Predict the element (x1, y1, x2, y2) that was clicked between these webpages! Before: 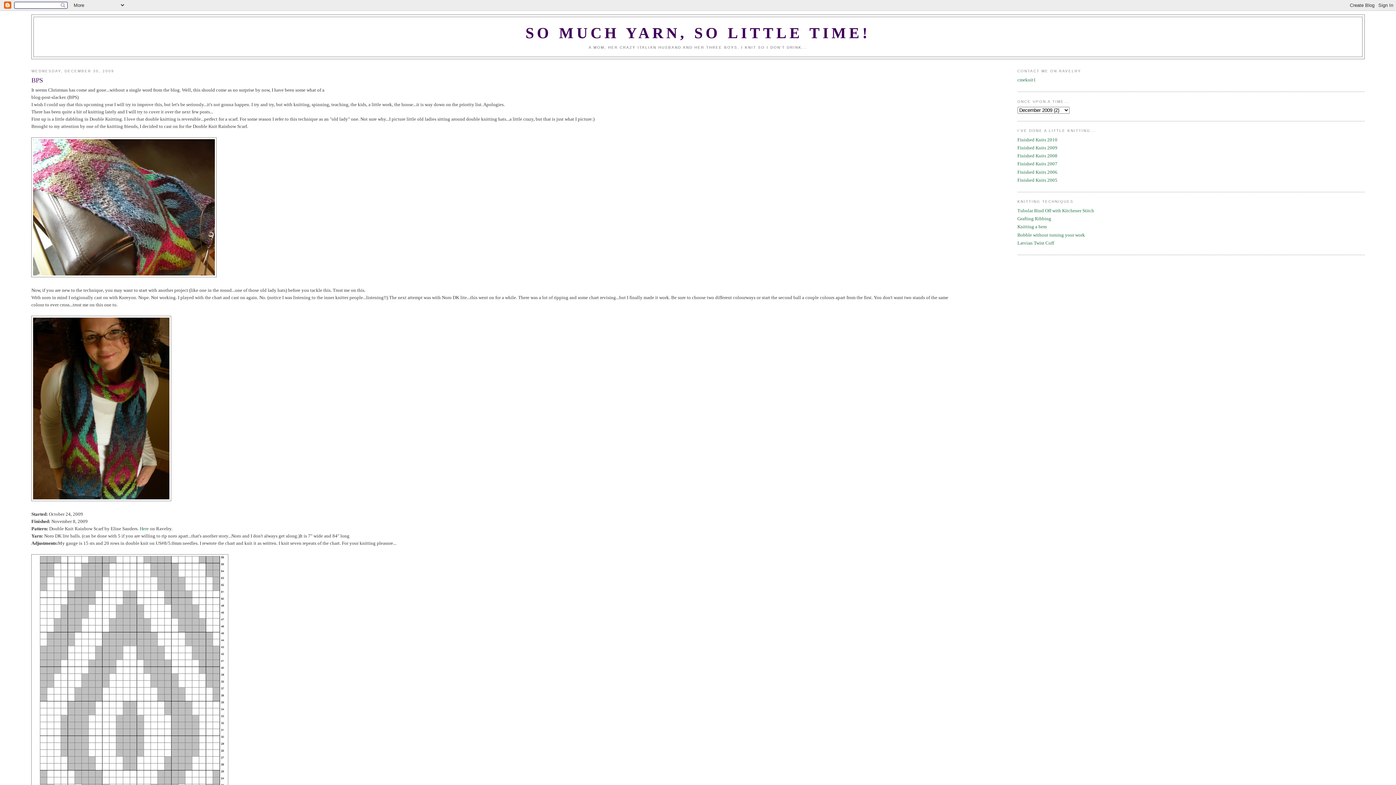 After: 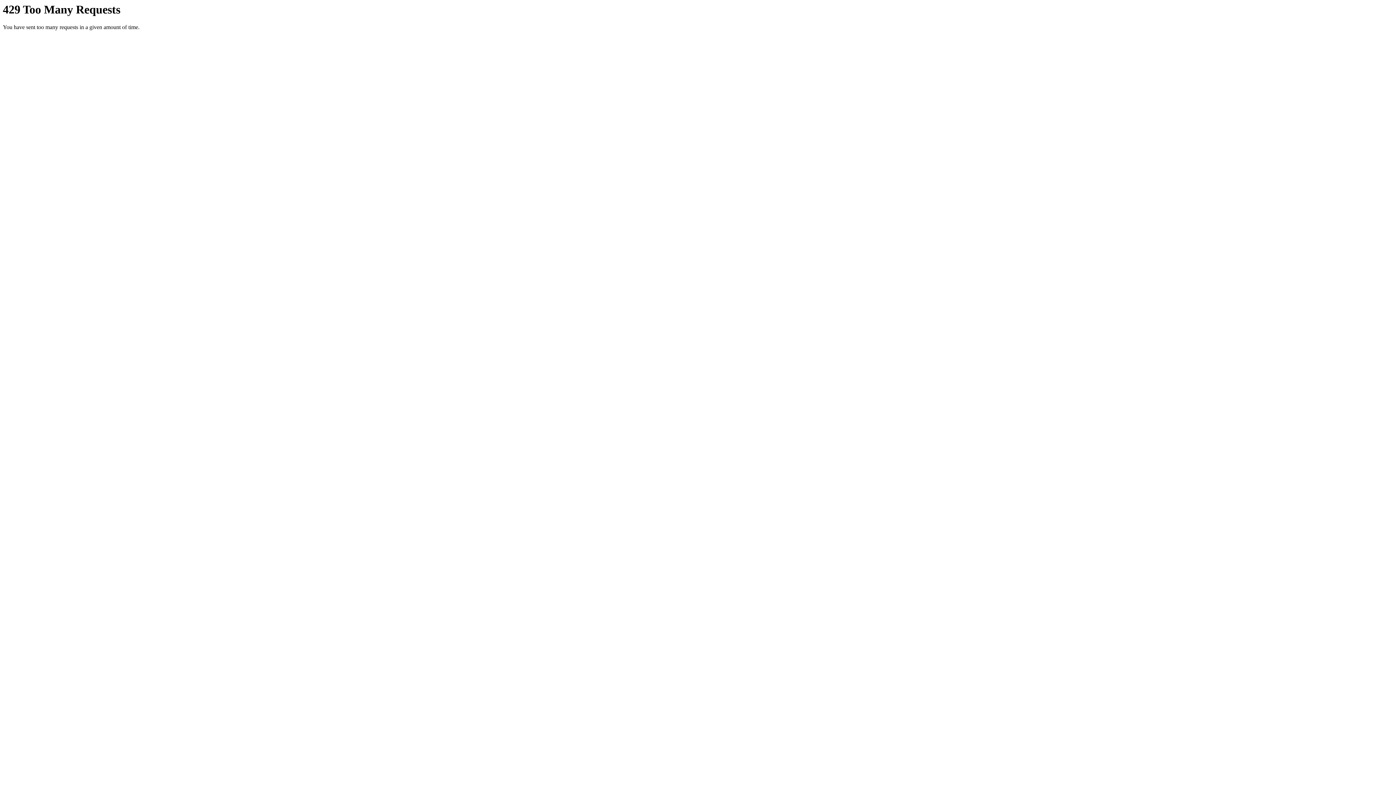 Action: bbox: (31, 273, 216, 278)